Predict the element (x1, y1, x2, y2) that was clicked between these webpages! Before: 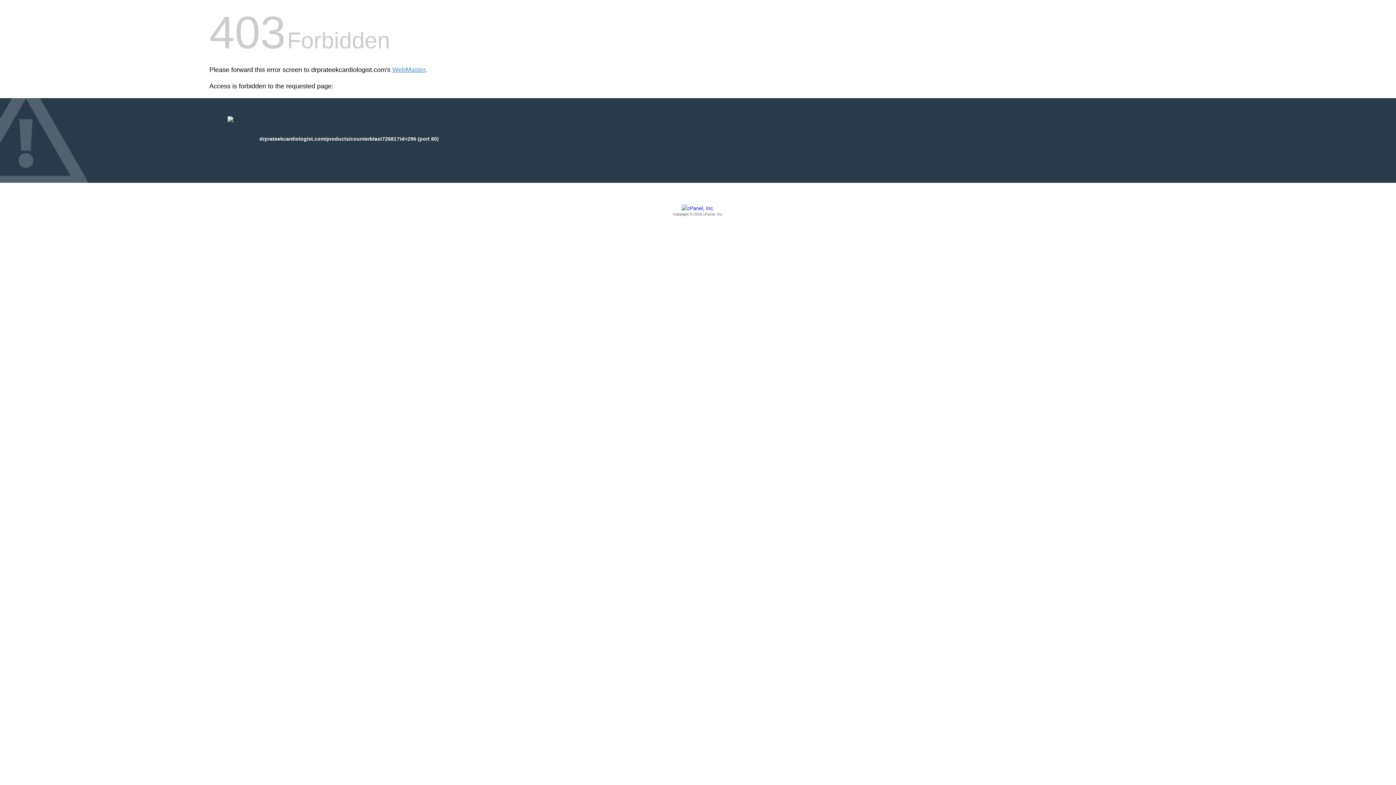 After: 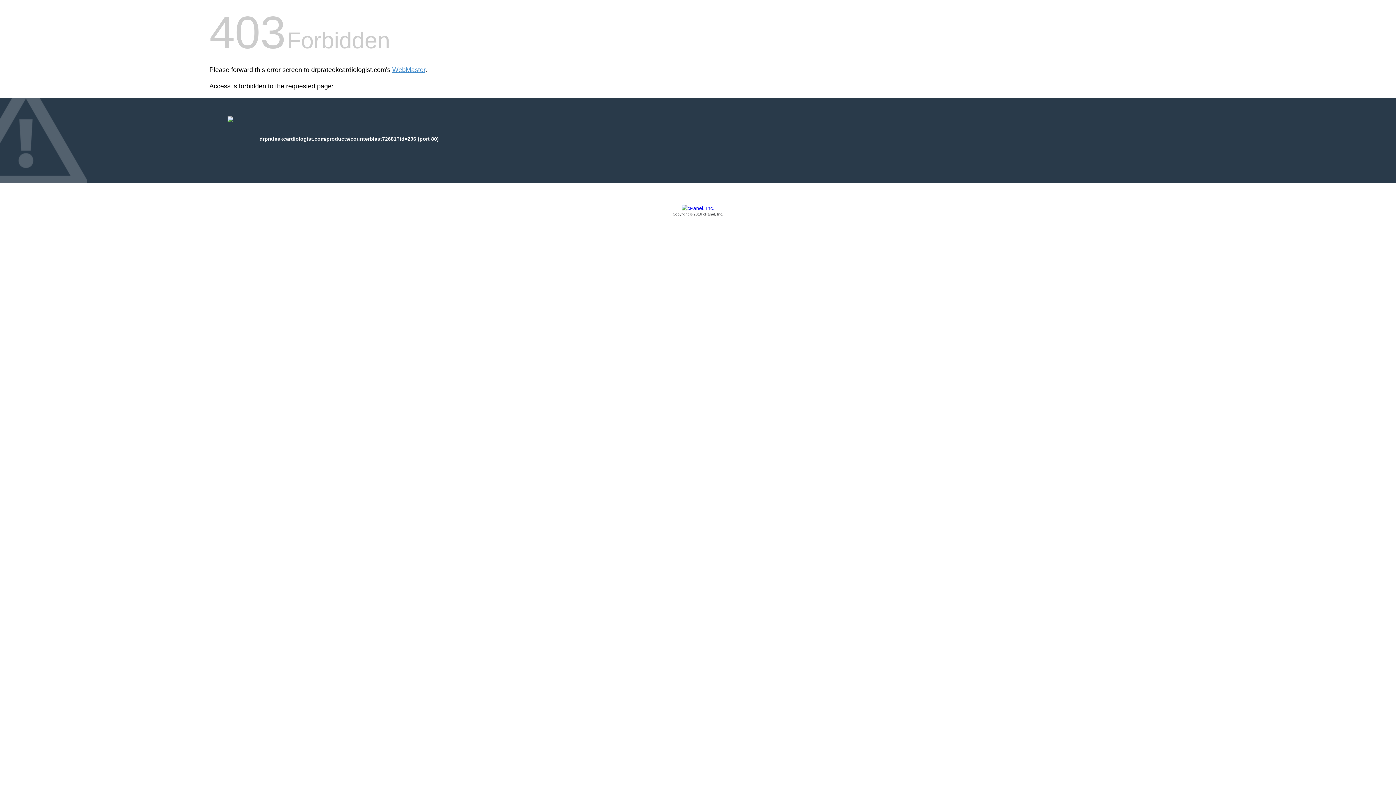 Action: bbox: (209, 205, 1186, 217) label: Copyright © 2016 cPanel, Inc.